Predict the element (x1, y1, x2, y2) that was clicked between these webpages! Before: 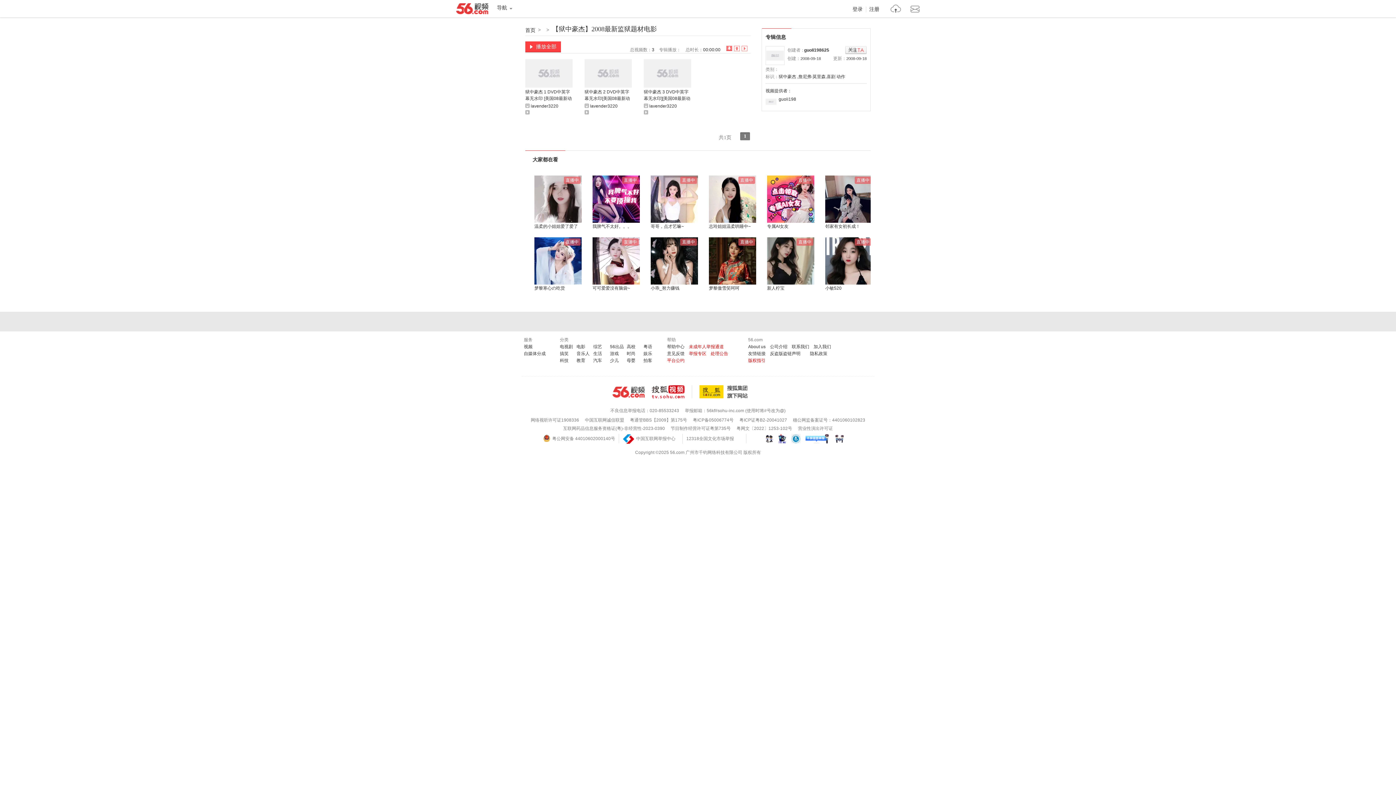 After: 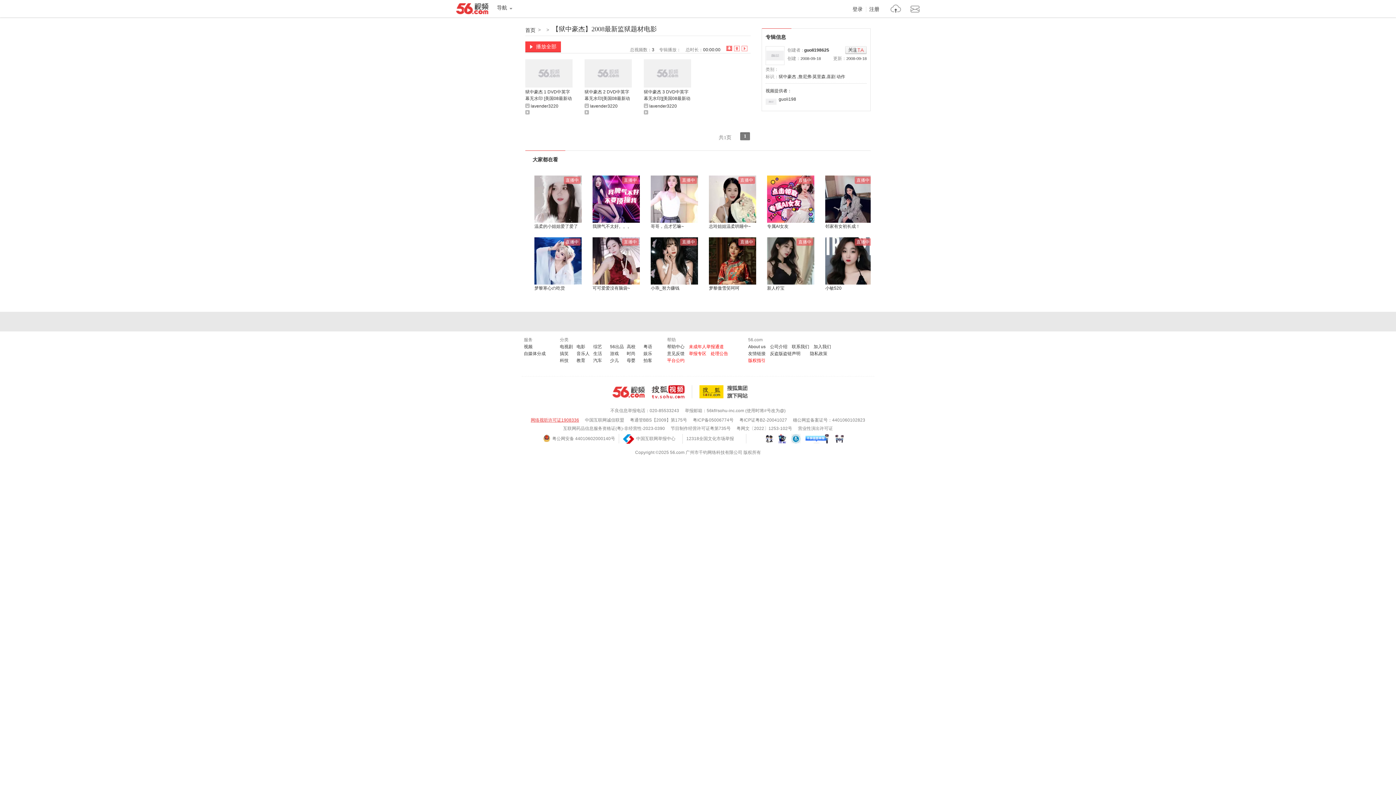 Action: label: 网络视听许可证1908336 bbox: (530, 417, 579, 422)